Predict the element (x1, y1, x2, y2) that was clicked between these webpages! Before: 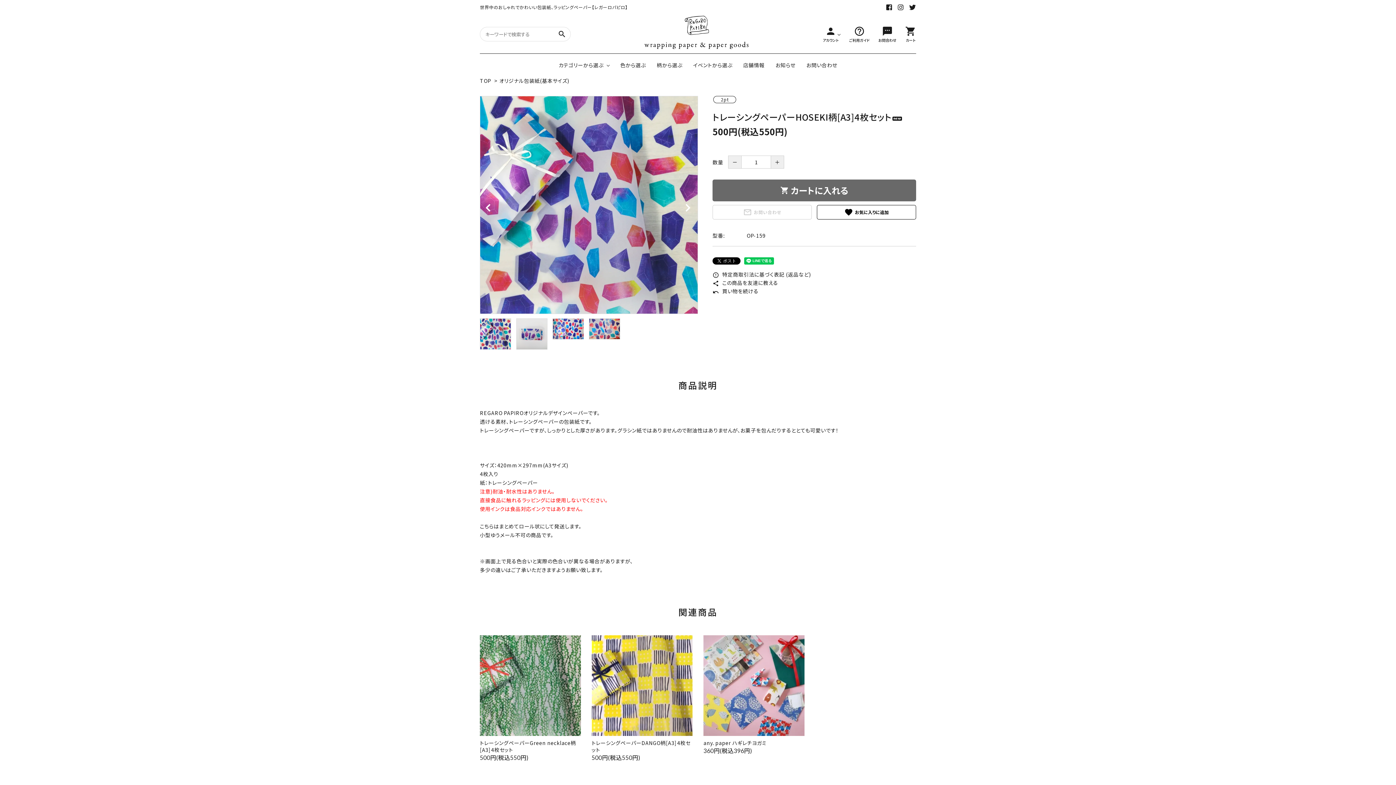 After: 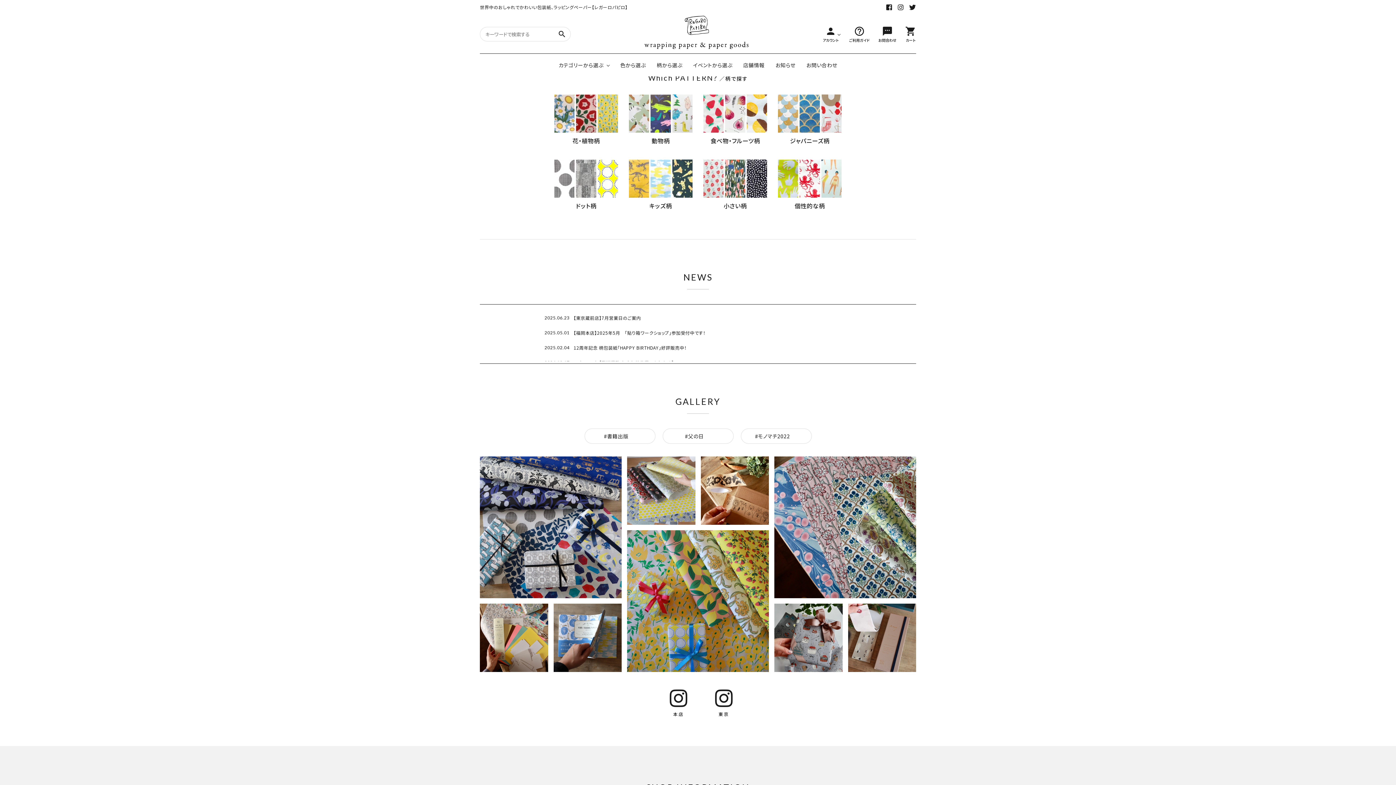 Action: label: 柄から選ぶ bbox: (656, 53, 682, 76)